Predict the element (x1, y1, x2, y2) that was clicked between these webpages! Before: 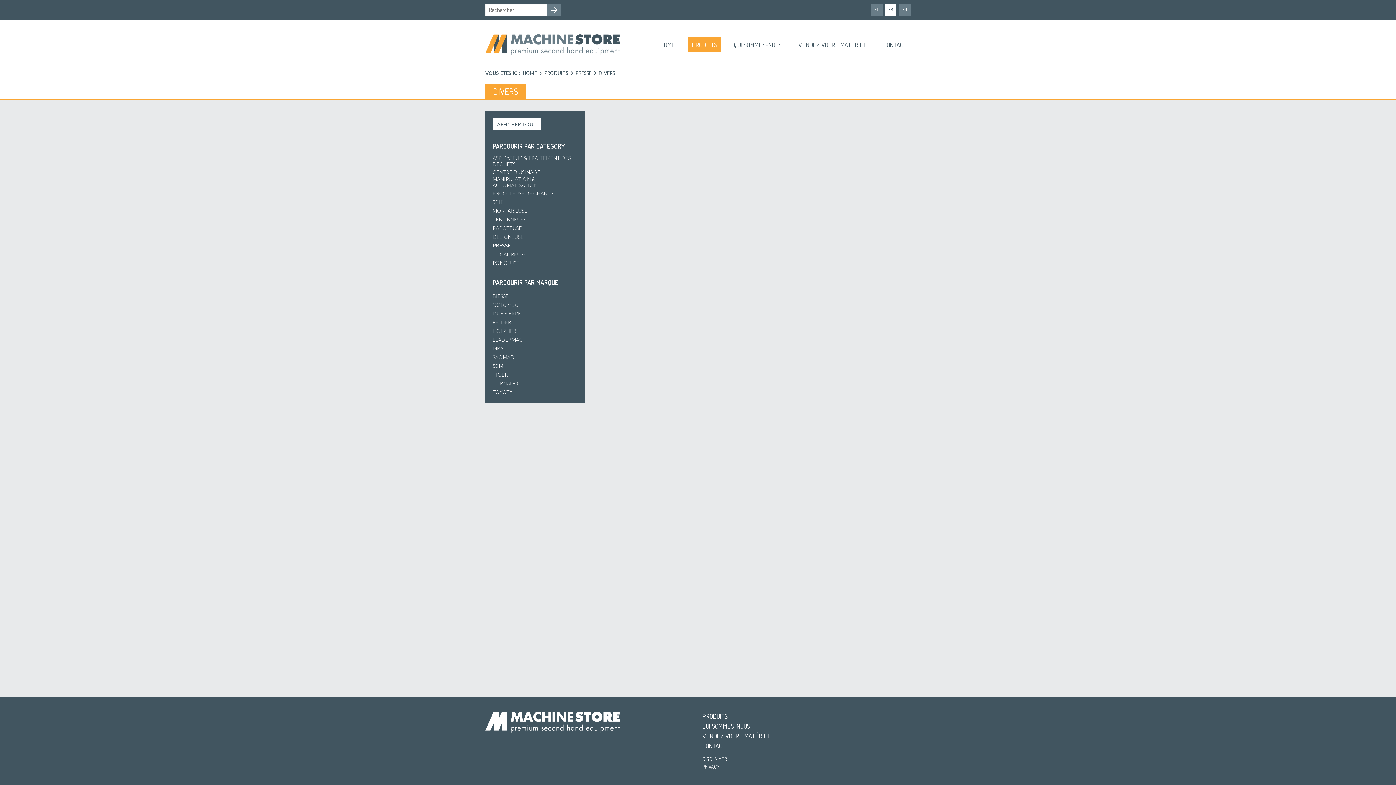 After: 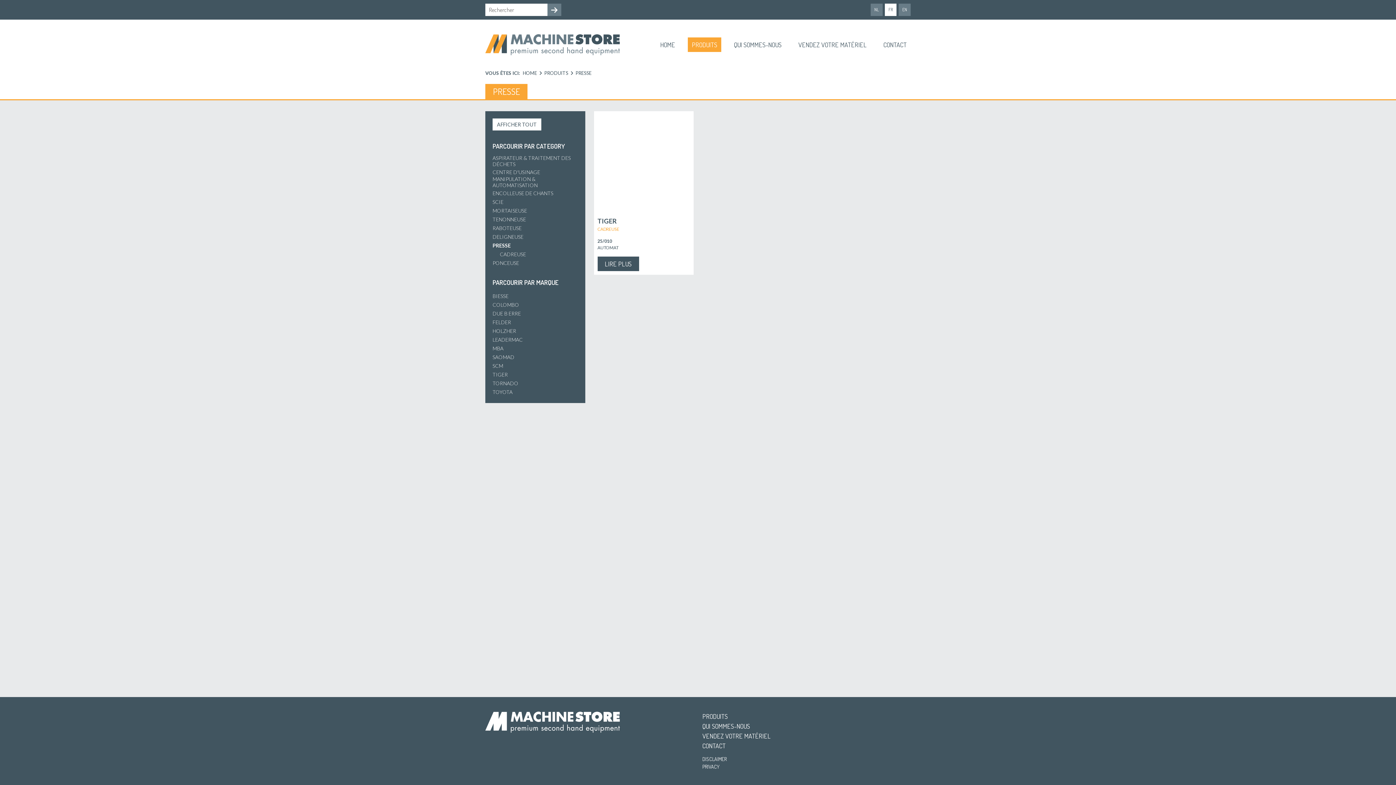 Action: bbox: (575, 69, 591, 76) label: PRESSE